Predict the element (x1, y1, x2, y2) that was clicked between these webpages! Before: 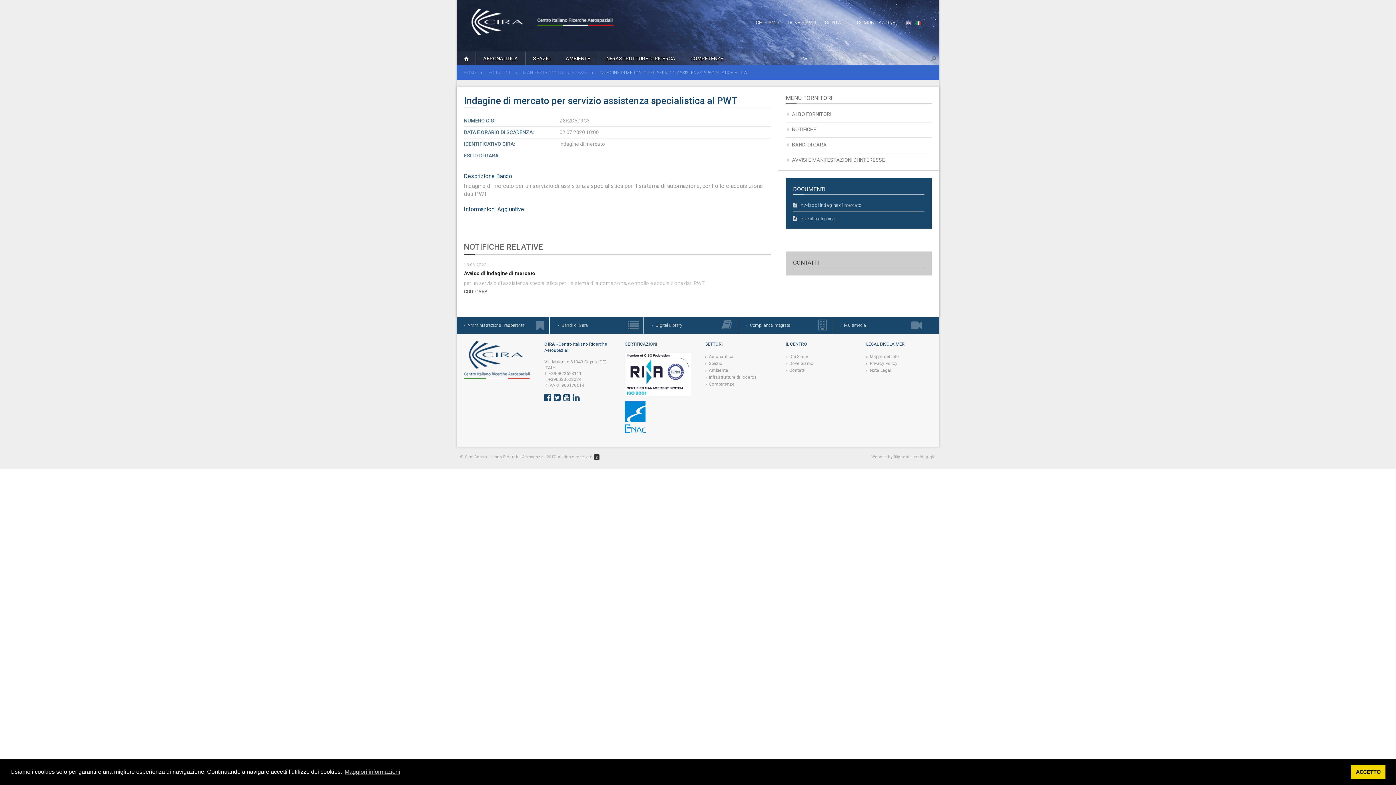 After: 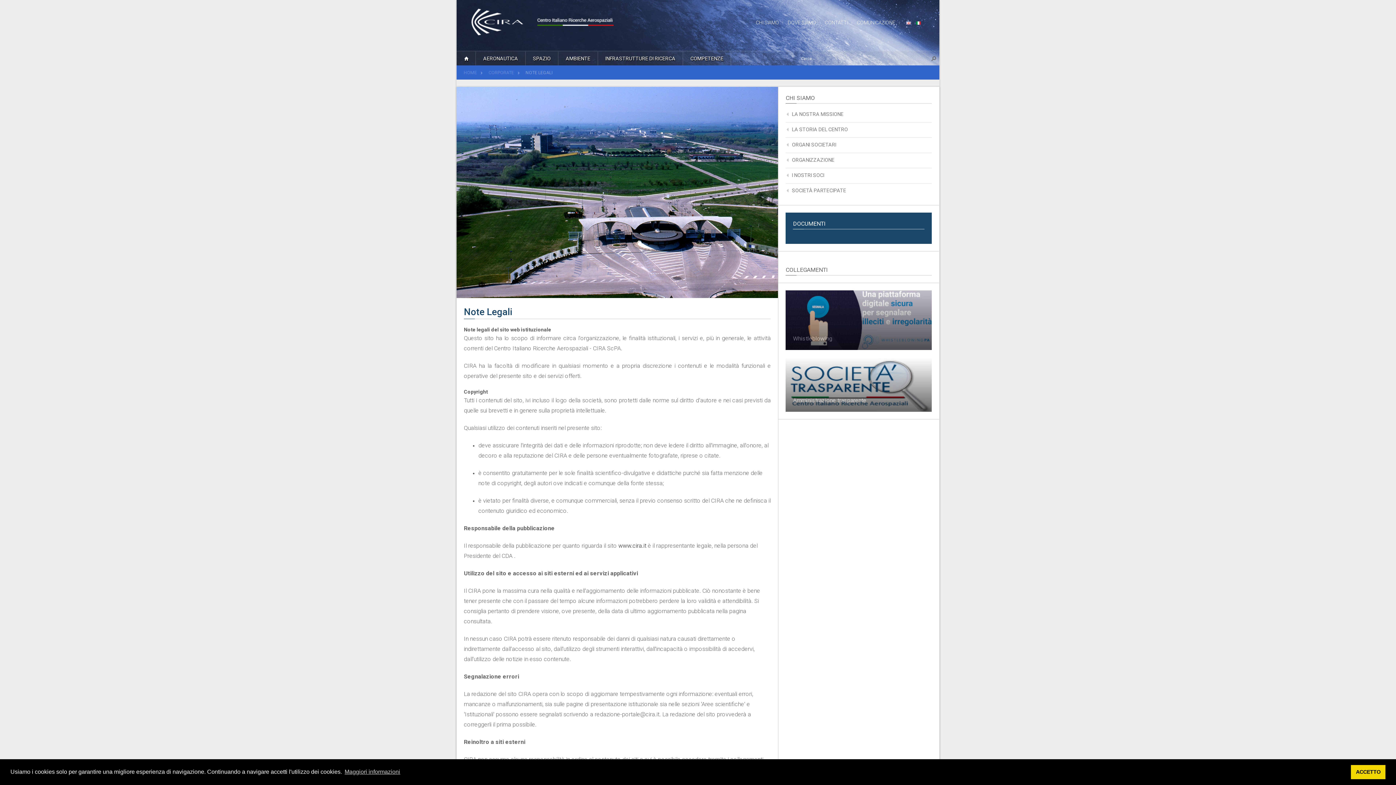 Action: label: Note Legali bbox: (866, 368, 892, 373)